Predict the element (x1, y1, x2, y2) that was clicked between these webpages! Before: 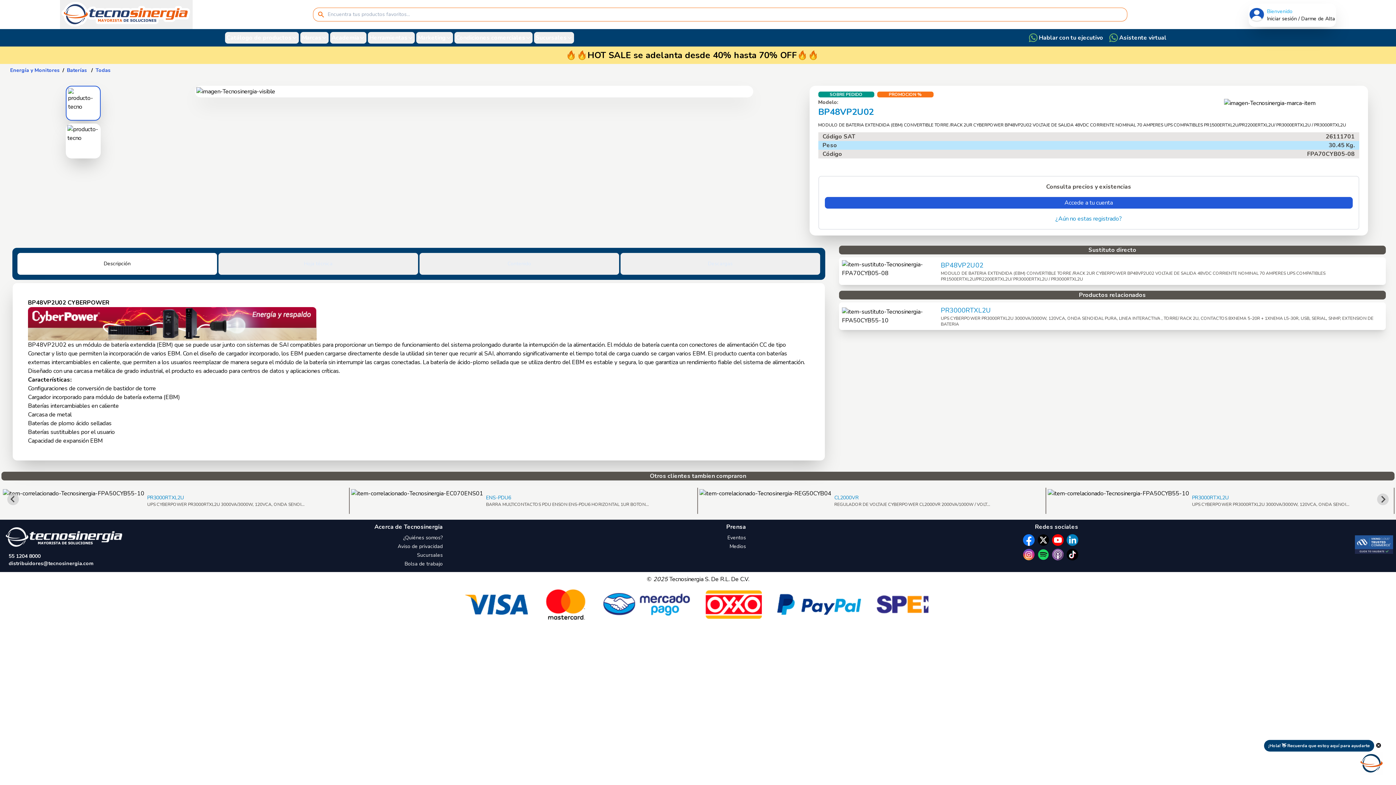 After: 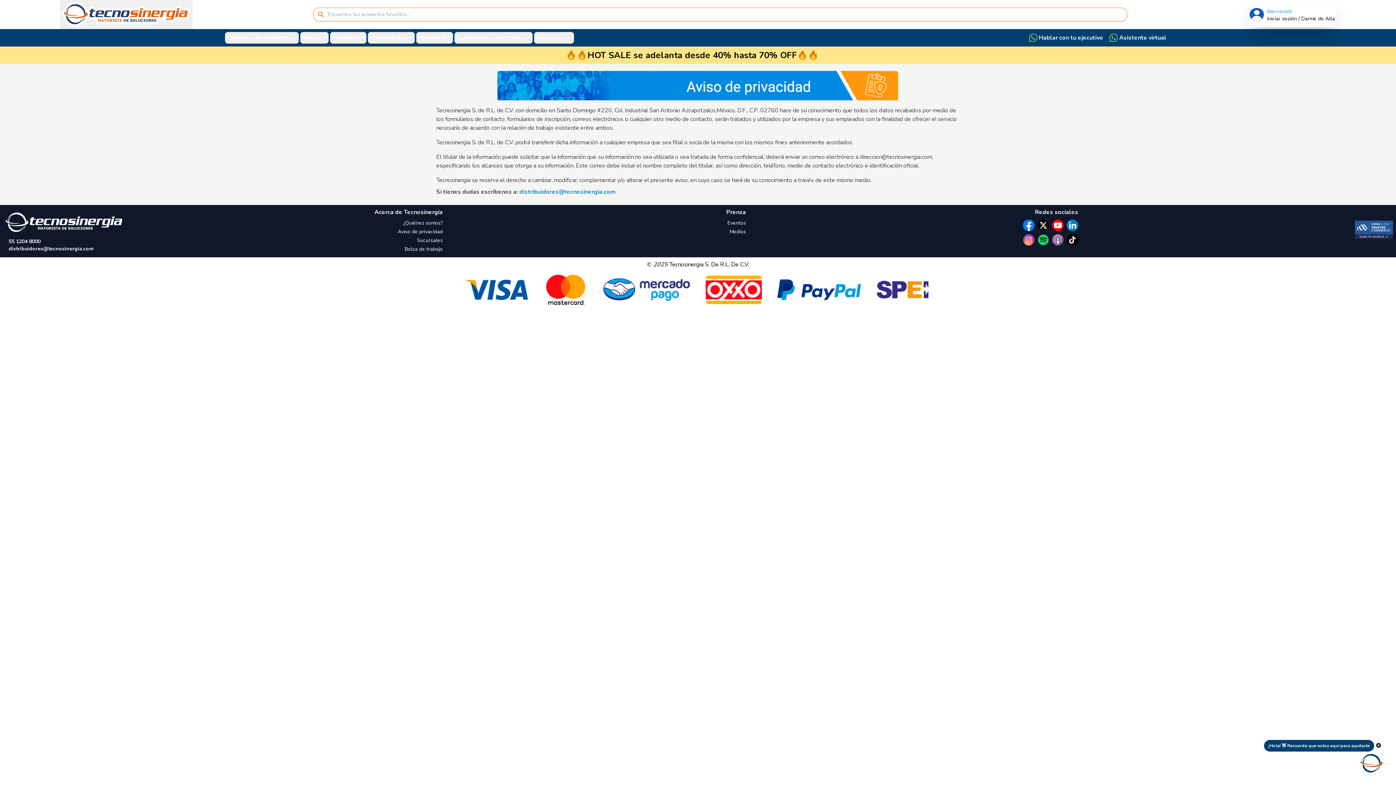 Action: label: Aviso de privacidad bbox: (397, 543, 442, 550)